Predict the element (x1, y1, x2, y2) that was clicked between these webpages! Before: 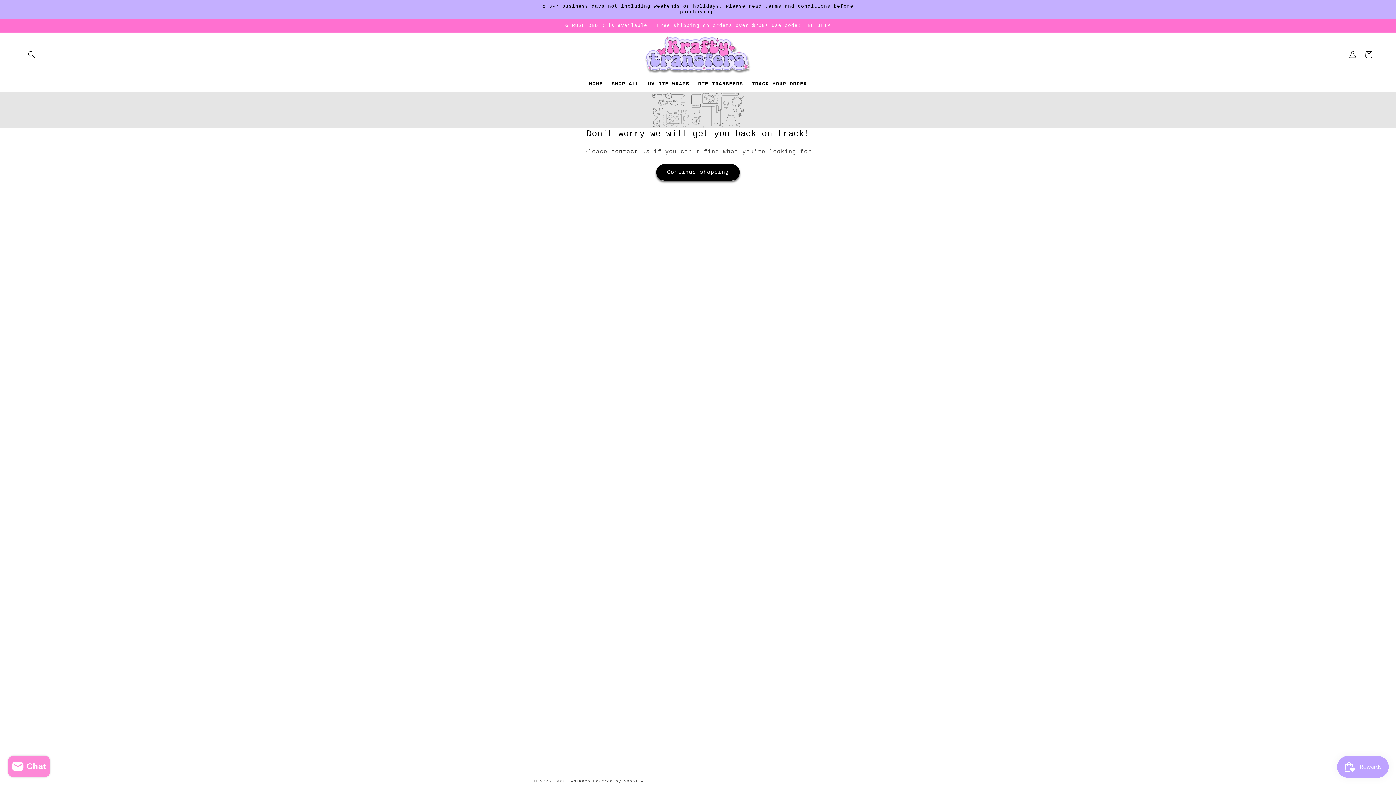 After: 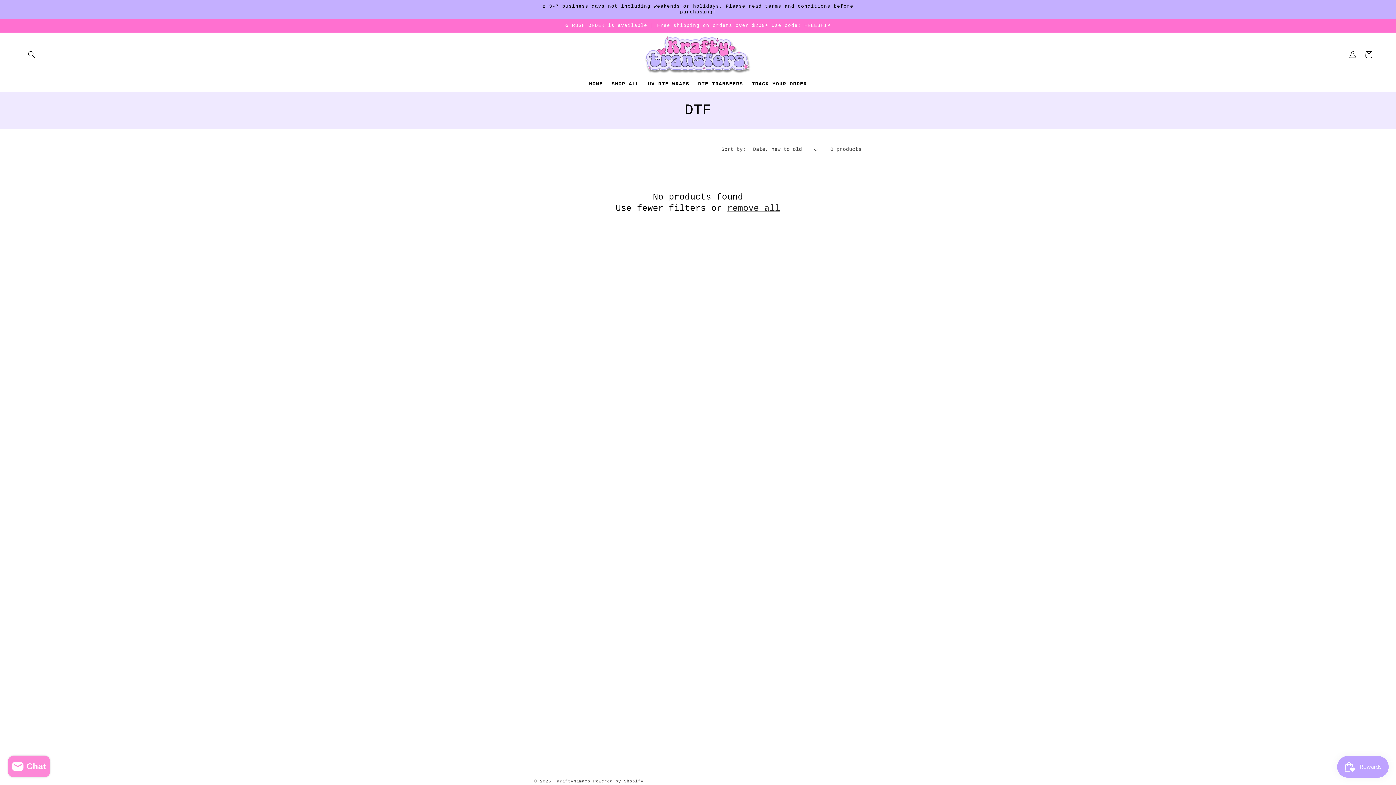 Action: label: DTF TRANSFERS bbox: (693, 76, 747, 91)